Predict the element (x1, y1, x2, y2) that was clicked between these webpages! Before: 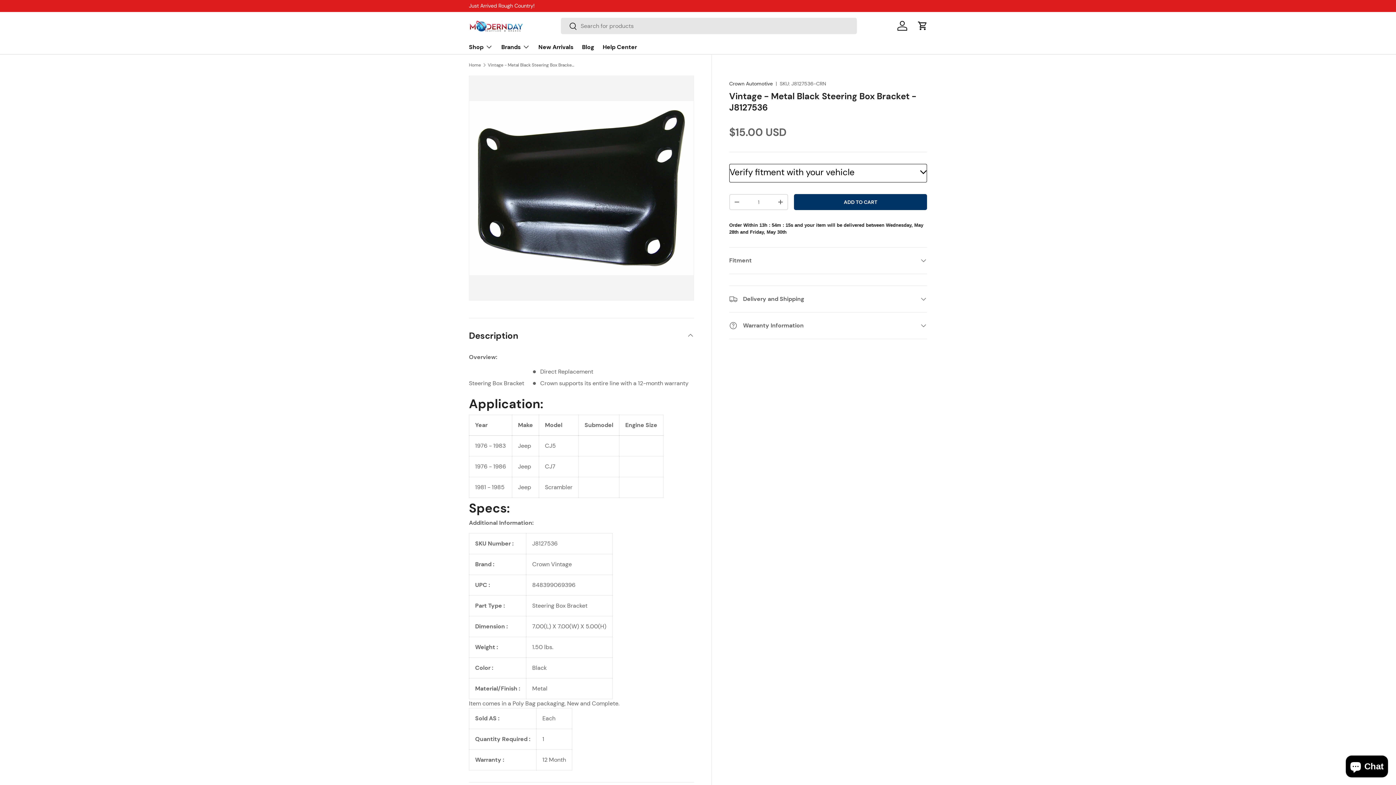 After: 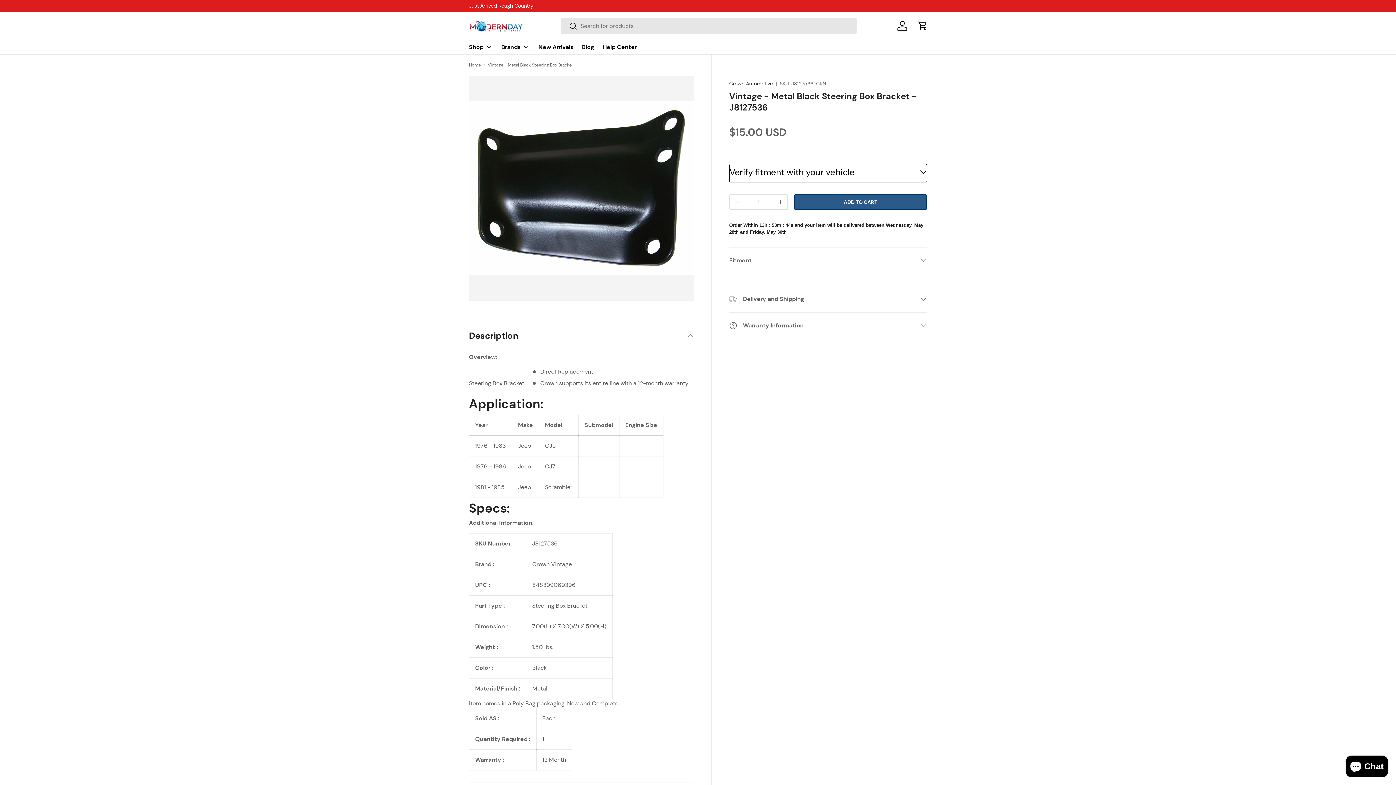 Action: label: ADD TO CART bbox: (794, 194, 927, 210)